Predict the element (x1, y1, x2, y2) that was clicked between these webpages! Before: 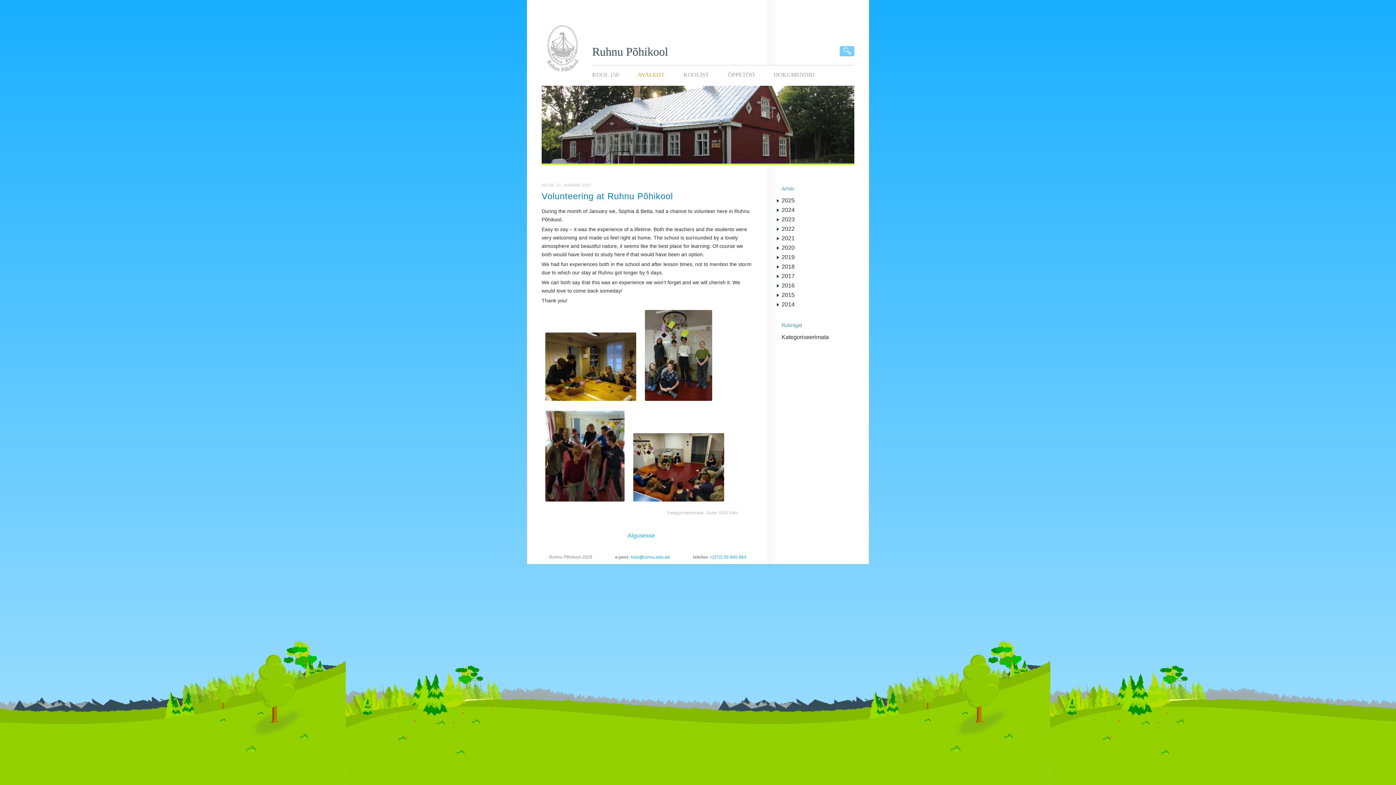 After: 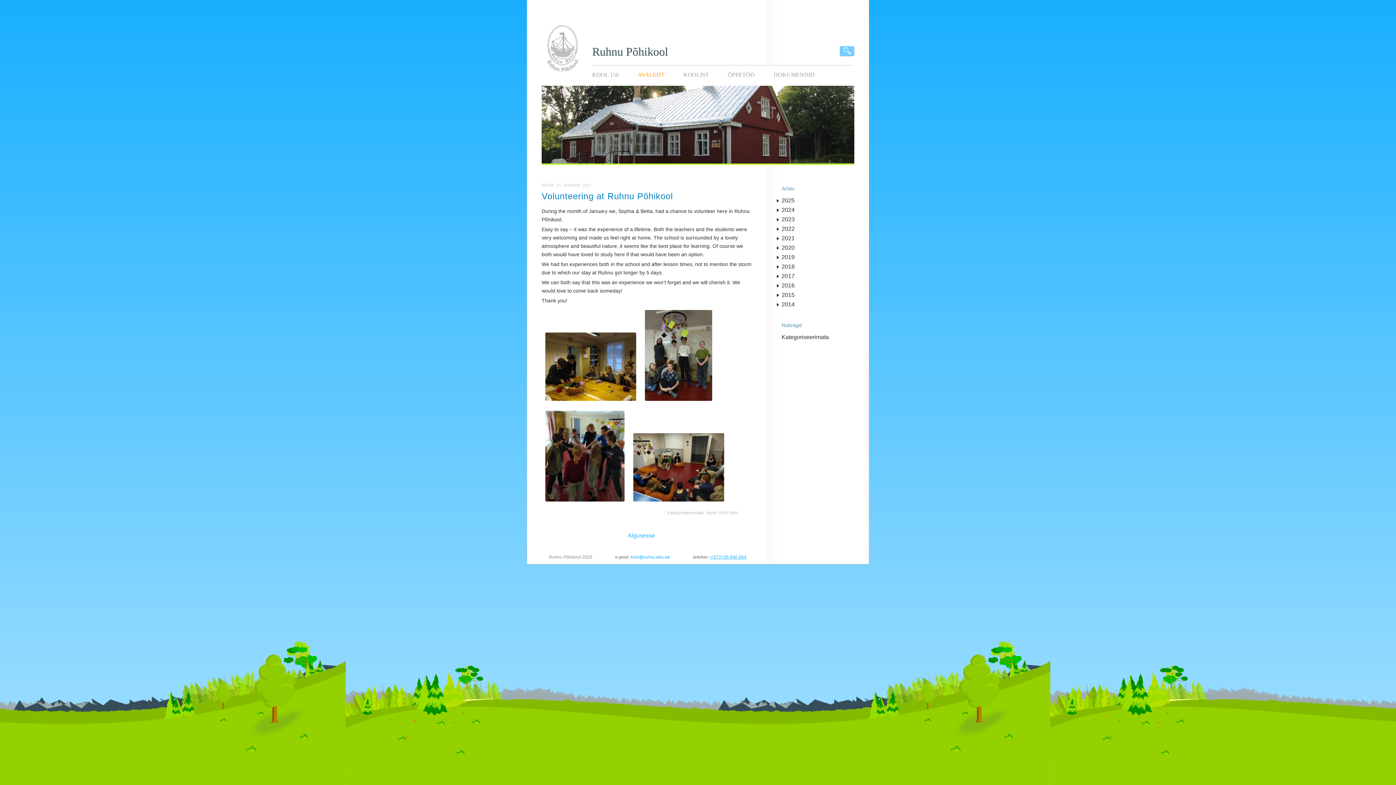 Action: label: +(372) 55 940 664 bbox: (709, 554, 746, 560)